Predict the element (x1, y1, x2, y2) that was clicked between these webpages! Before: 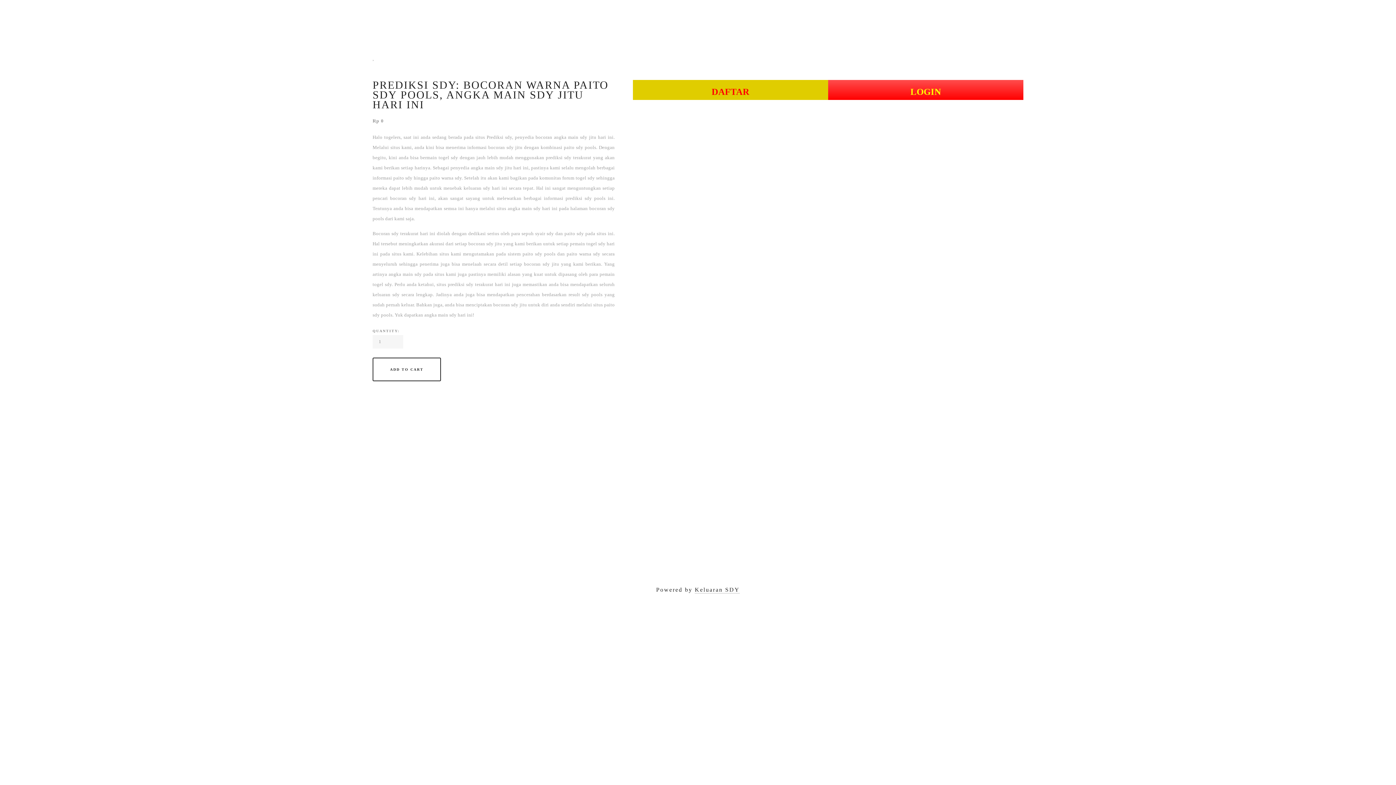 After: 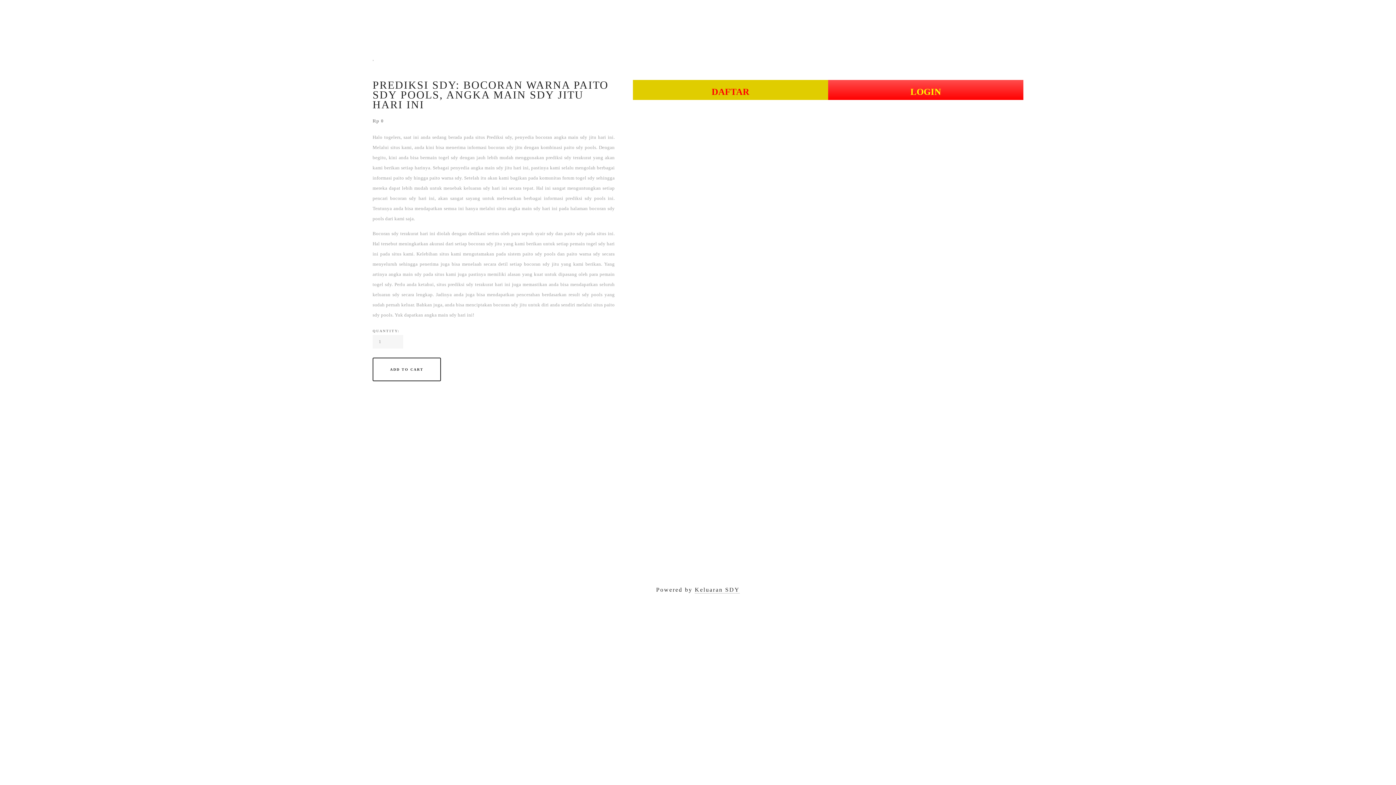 Action: label: Bocoran sdy bbox: (372, 230, 398, 236)